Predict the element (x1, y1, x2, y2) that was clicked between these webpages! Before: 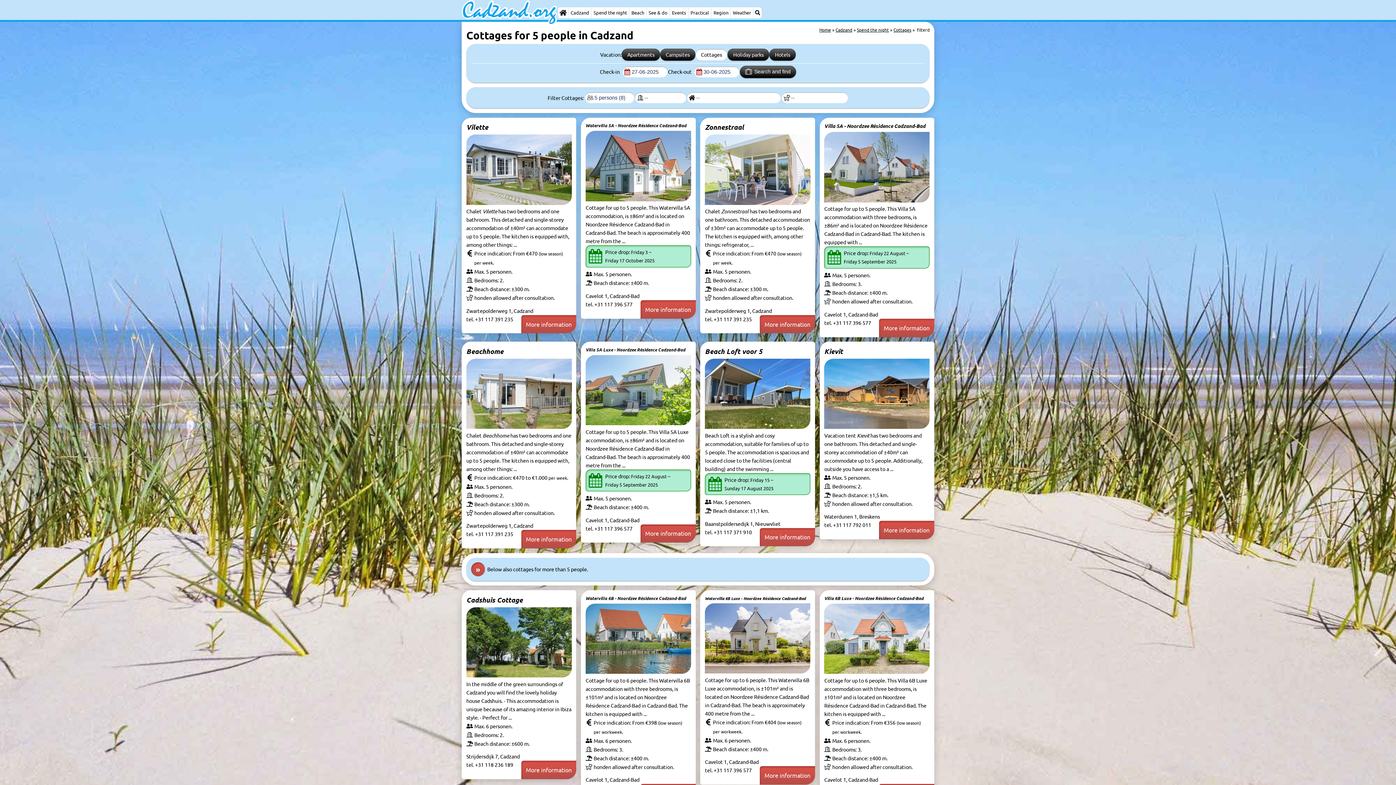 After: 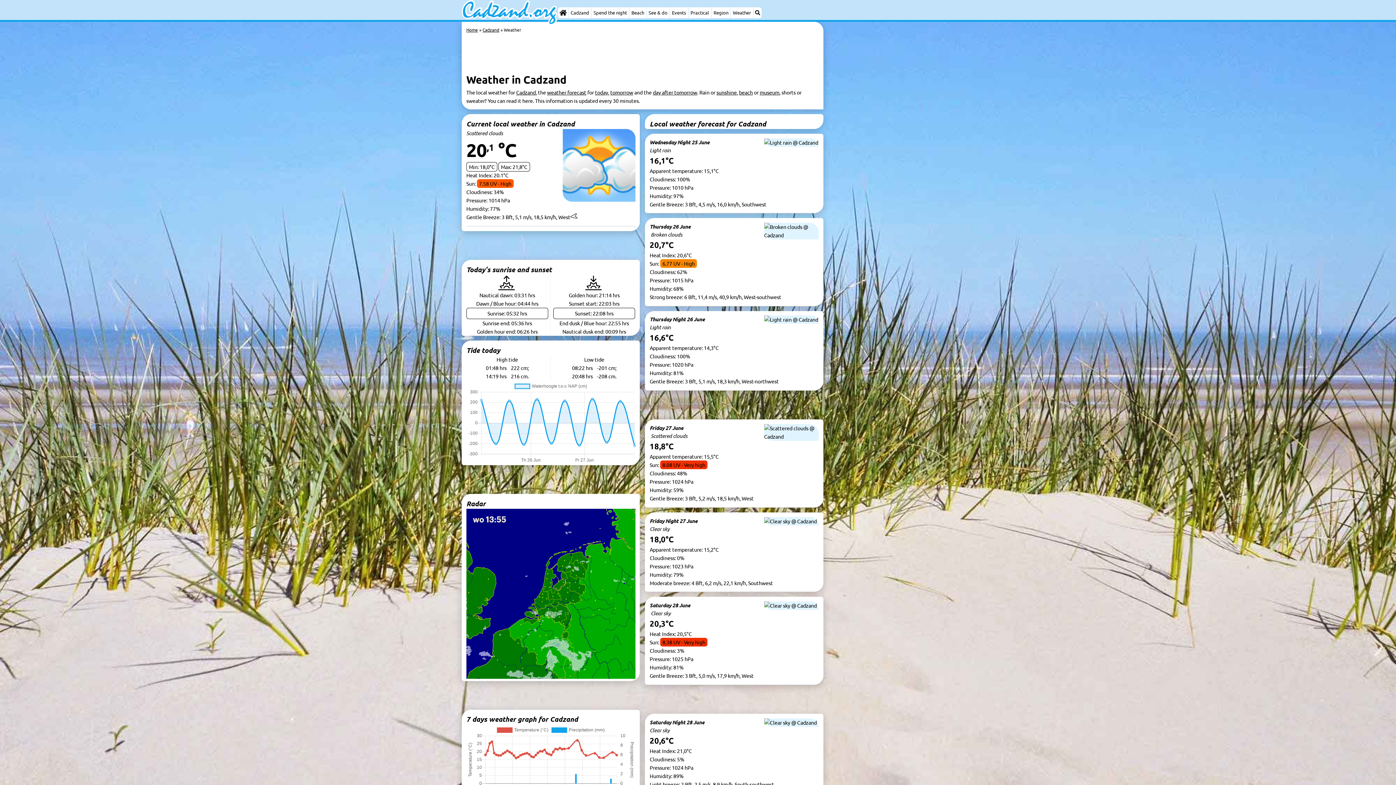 Action: label: Weather bbox: (731, 7, 753, 18)